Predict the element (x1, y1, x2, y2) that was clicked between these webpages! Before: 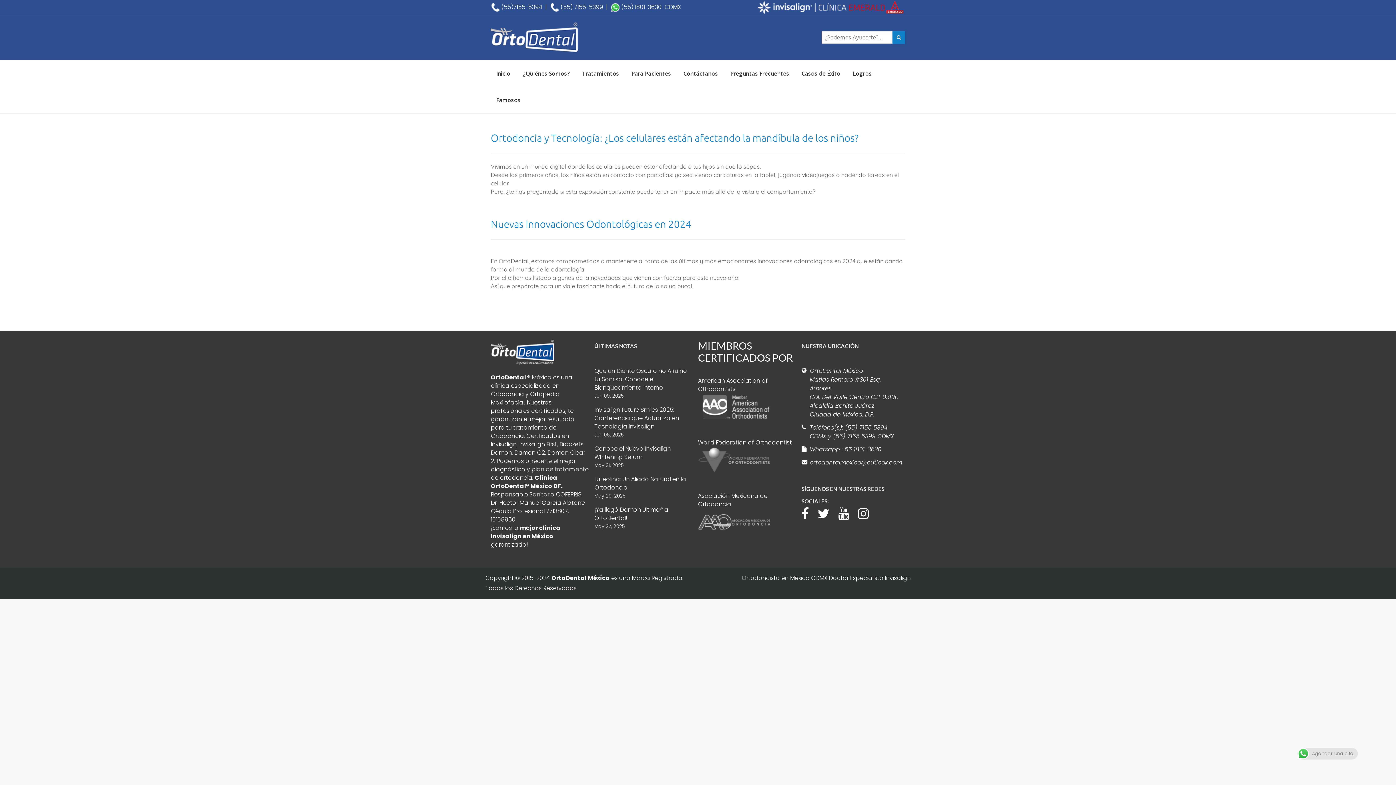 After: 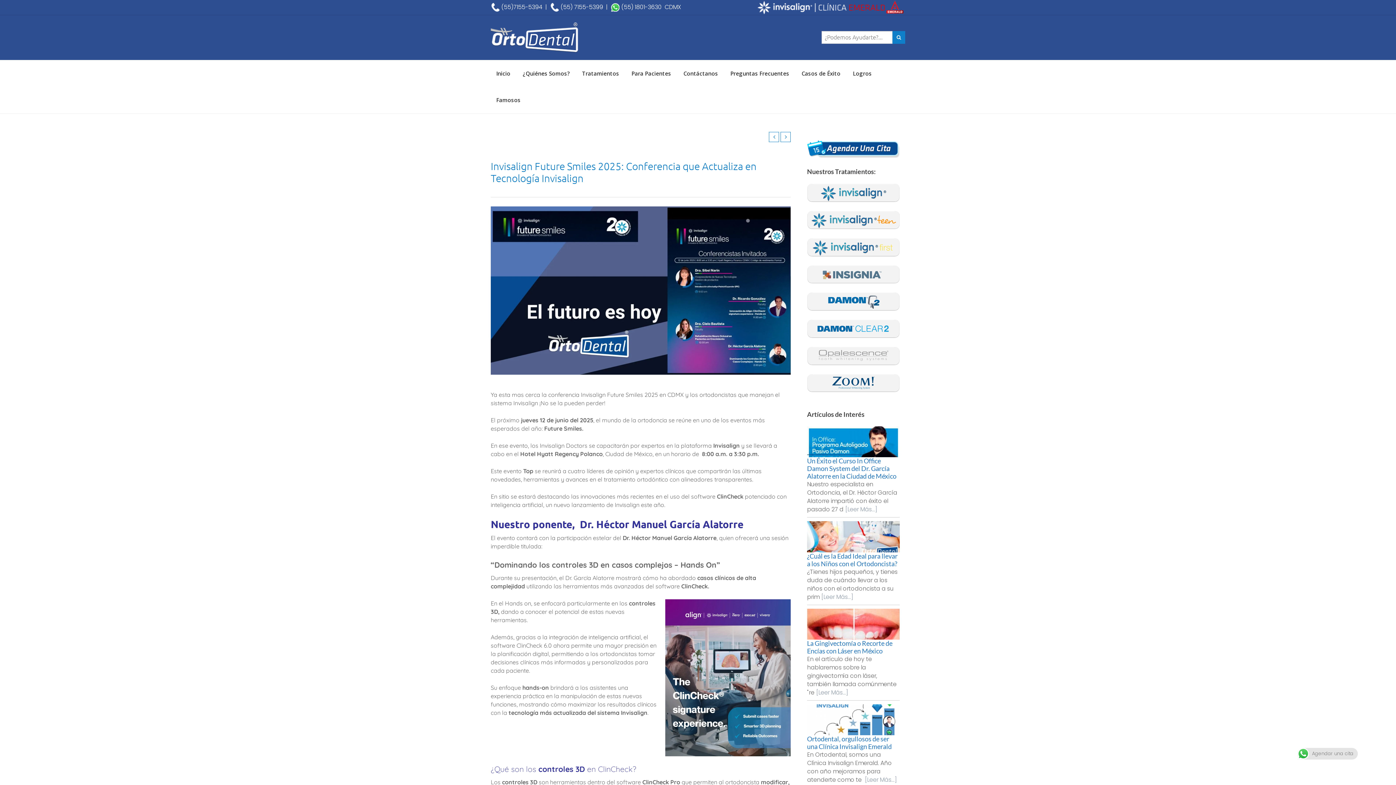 Action: label: Invisalign Future Smiles 2025: Conferencia que Actualiza en Tecnología Invisalign
Jun 06, 2025 bbox: (594, 405, 692, 439)